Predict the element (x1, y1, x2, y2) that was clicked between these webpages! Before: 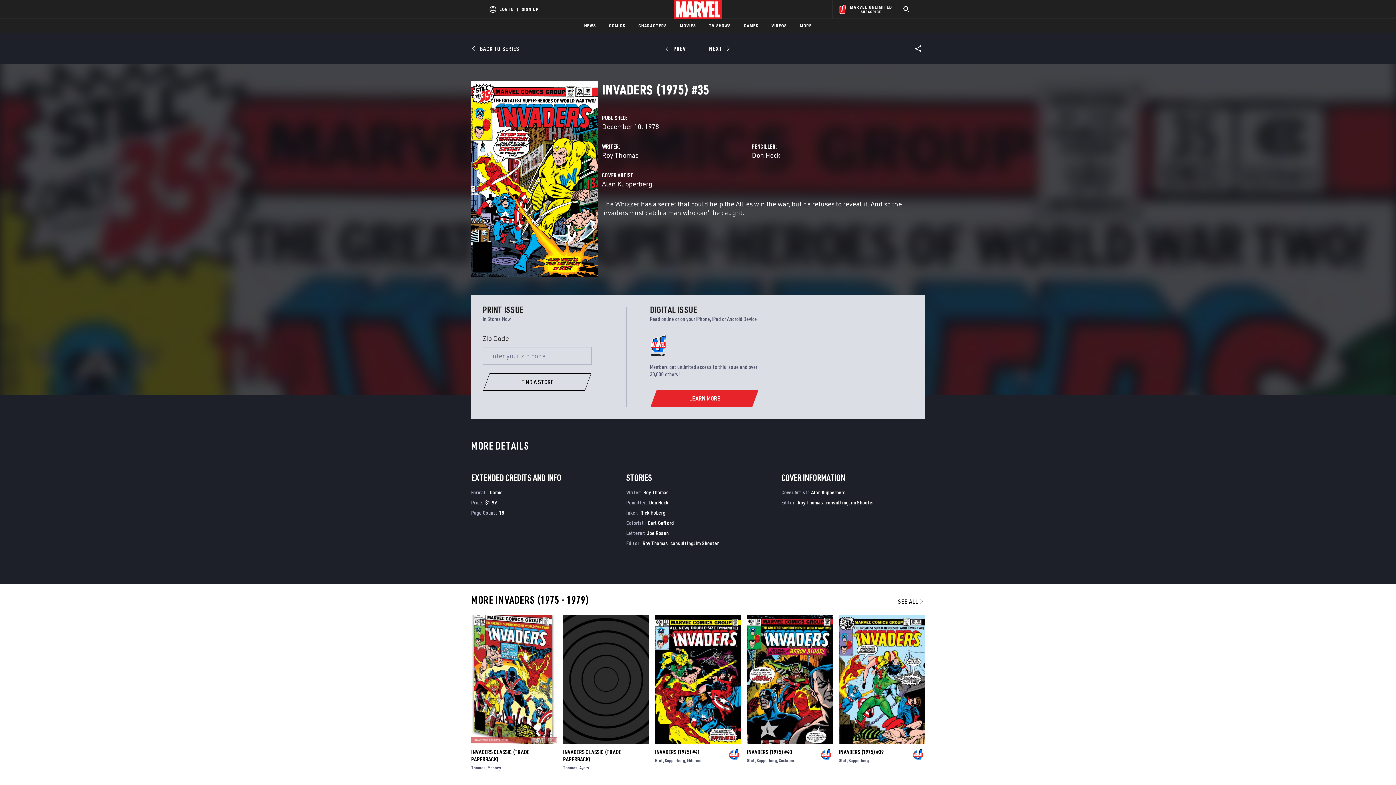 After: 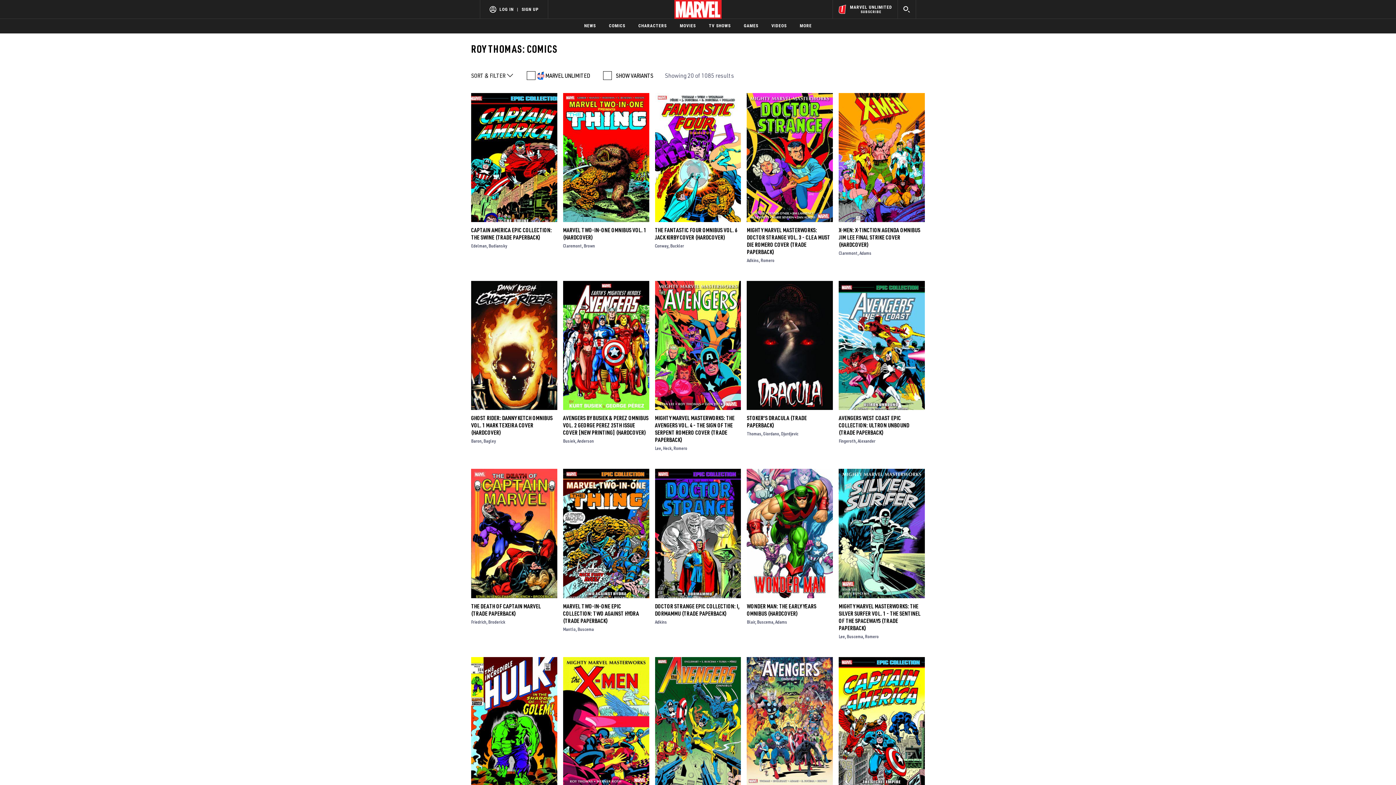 Action: bbox: (602, 150, 638, 159) label: Roy Thomas